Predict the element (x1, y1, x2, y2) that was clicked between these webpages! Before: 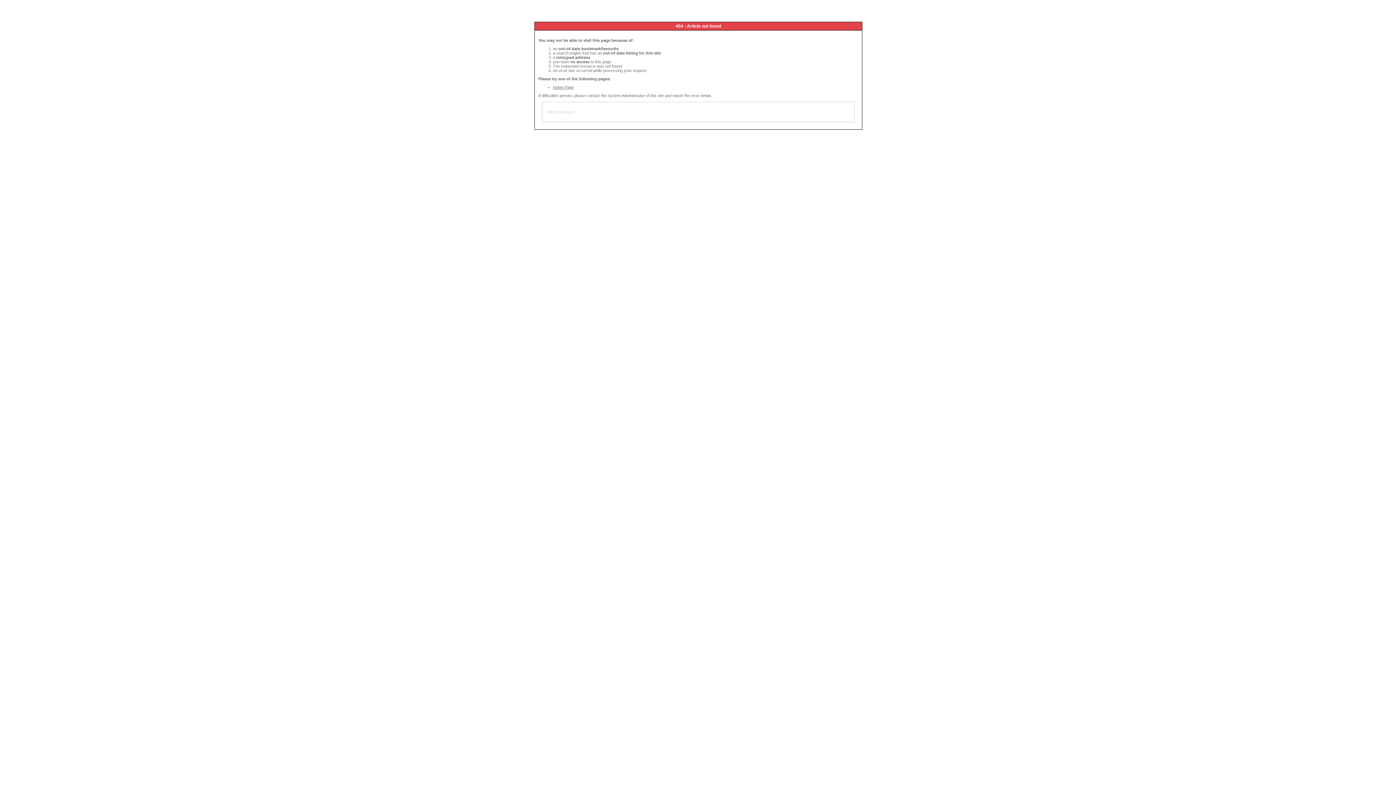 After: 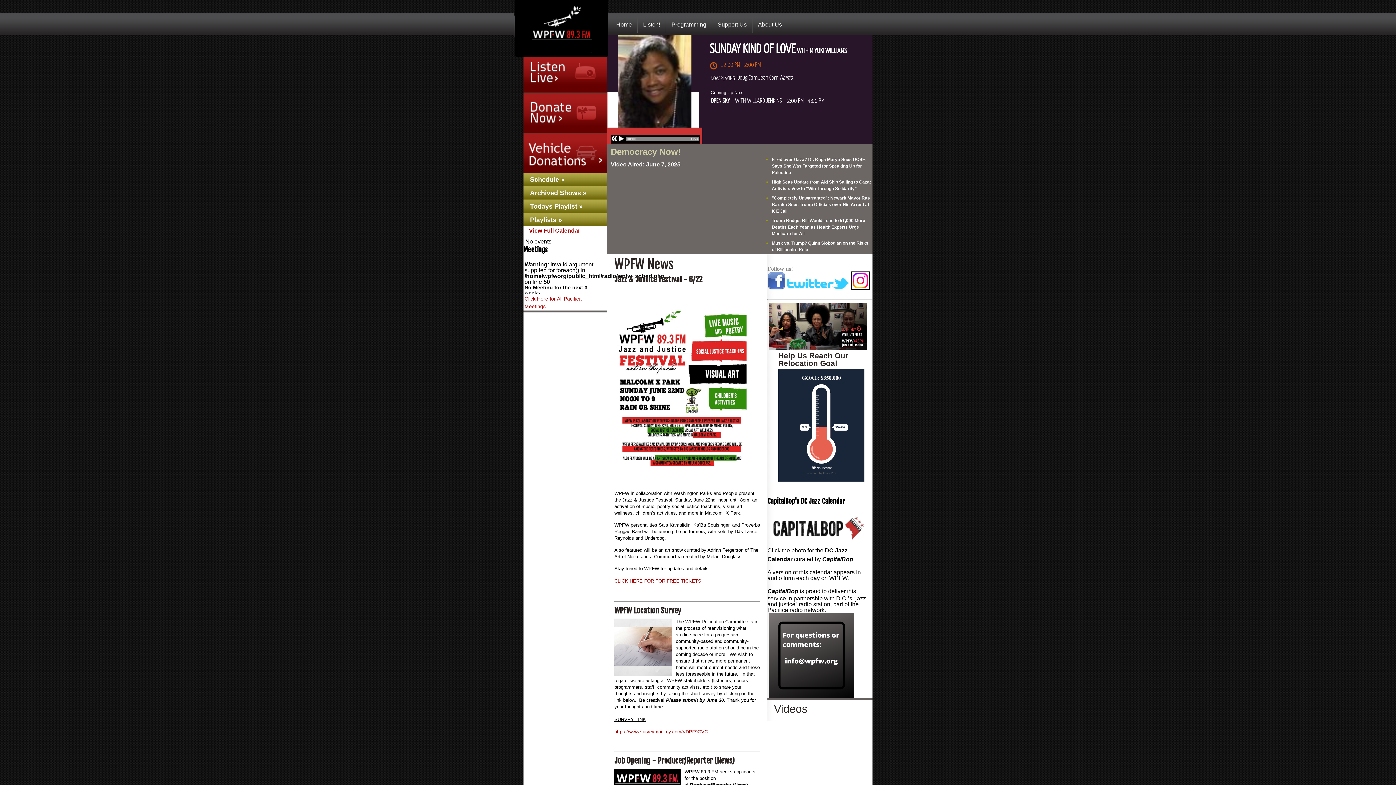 Action: label: Home Page bbox: (553, 85, 573, 89)